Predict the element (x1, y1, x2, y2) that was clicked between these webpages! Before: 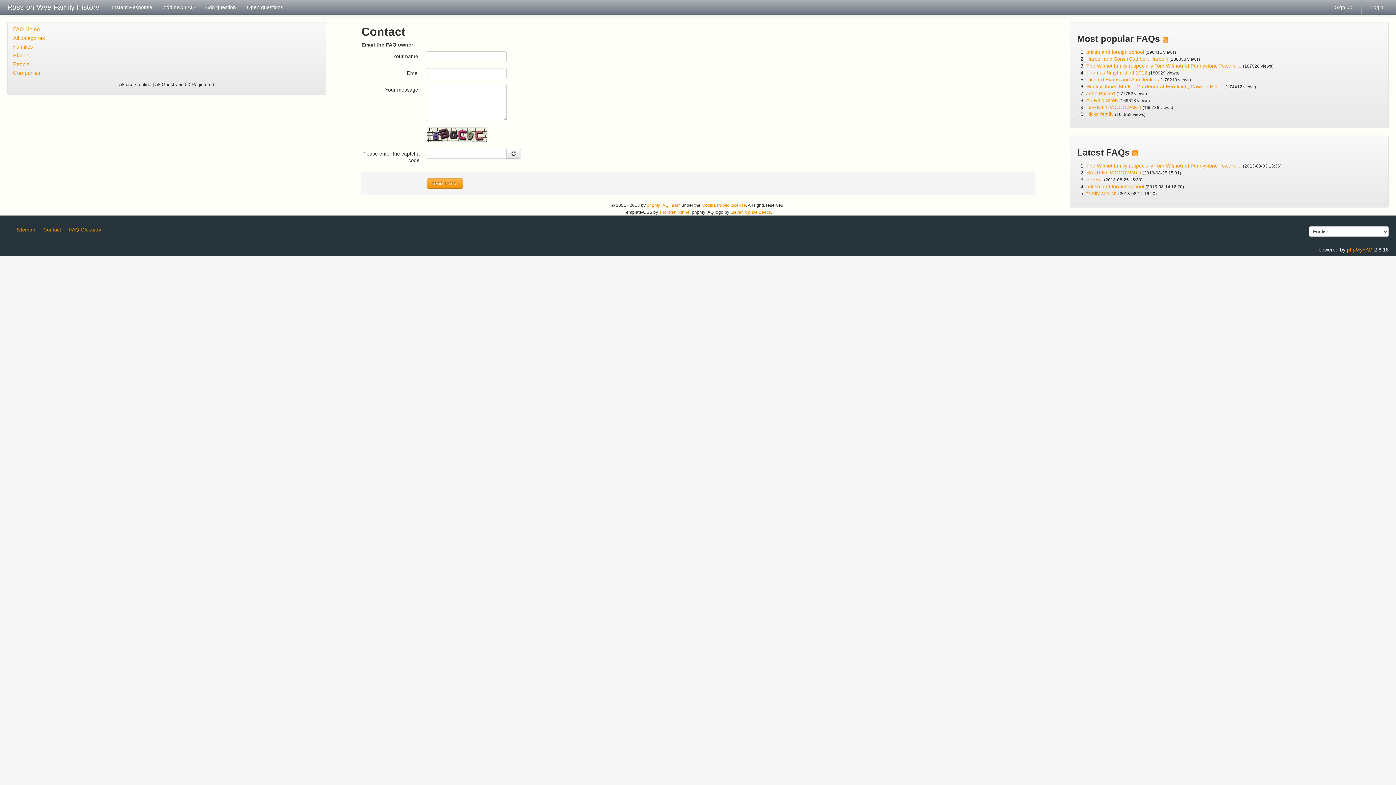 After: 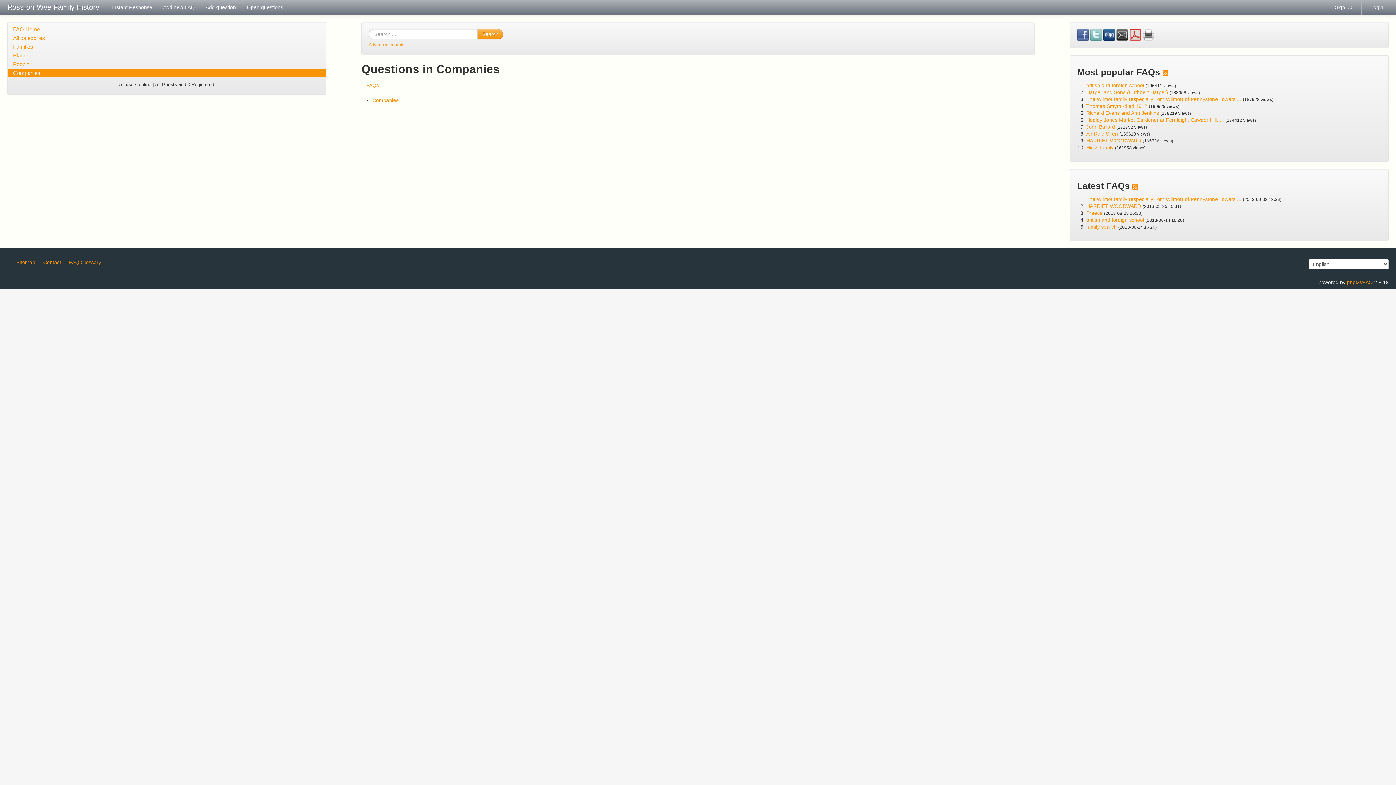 Action: bbox: (7, 68, 325, 77) label: Companies